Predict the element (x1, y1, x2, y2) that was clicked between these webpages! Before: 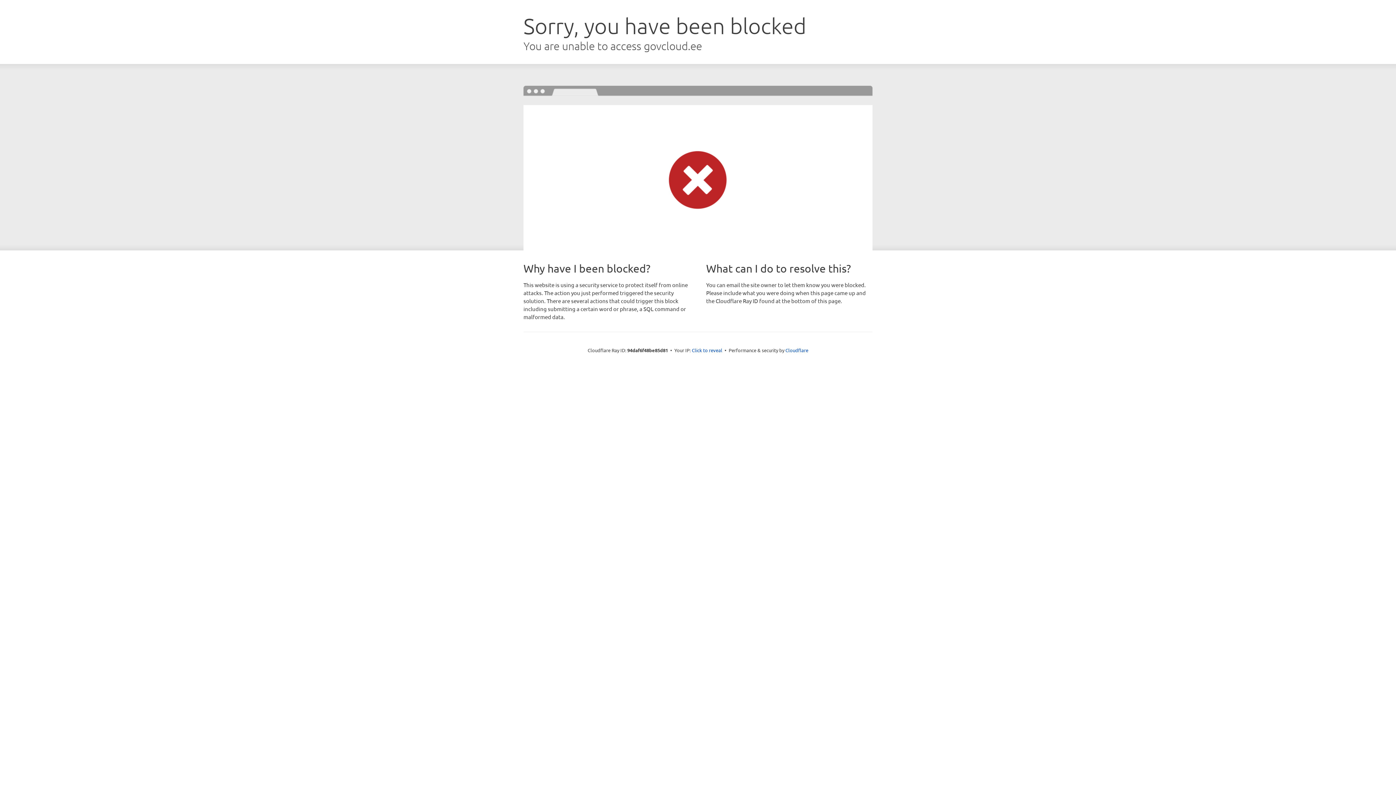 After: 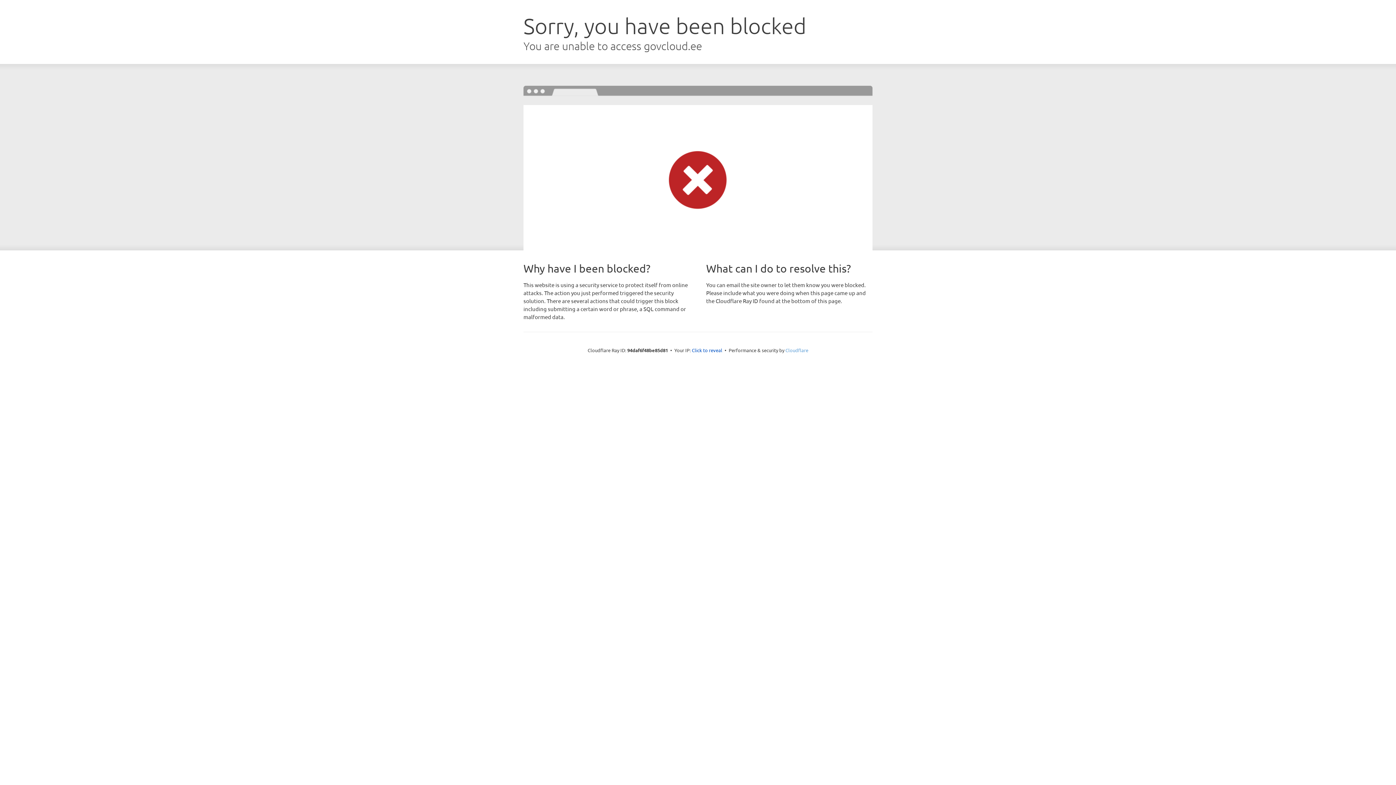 Action: label: Cloudflare bbox: (785, 347, 808, 353)